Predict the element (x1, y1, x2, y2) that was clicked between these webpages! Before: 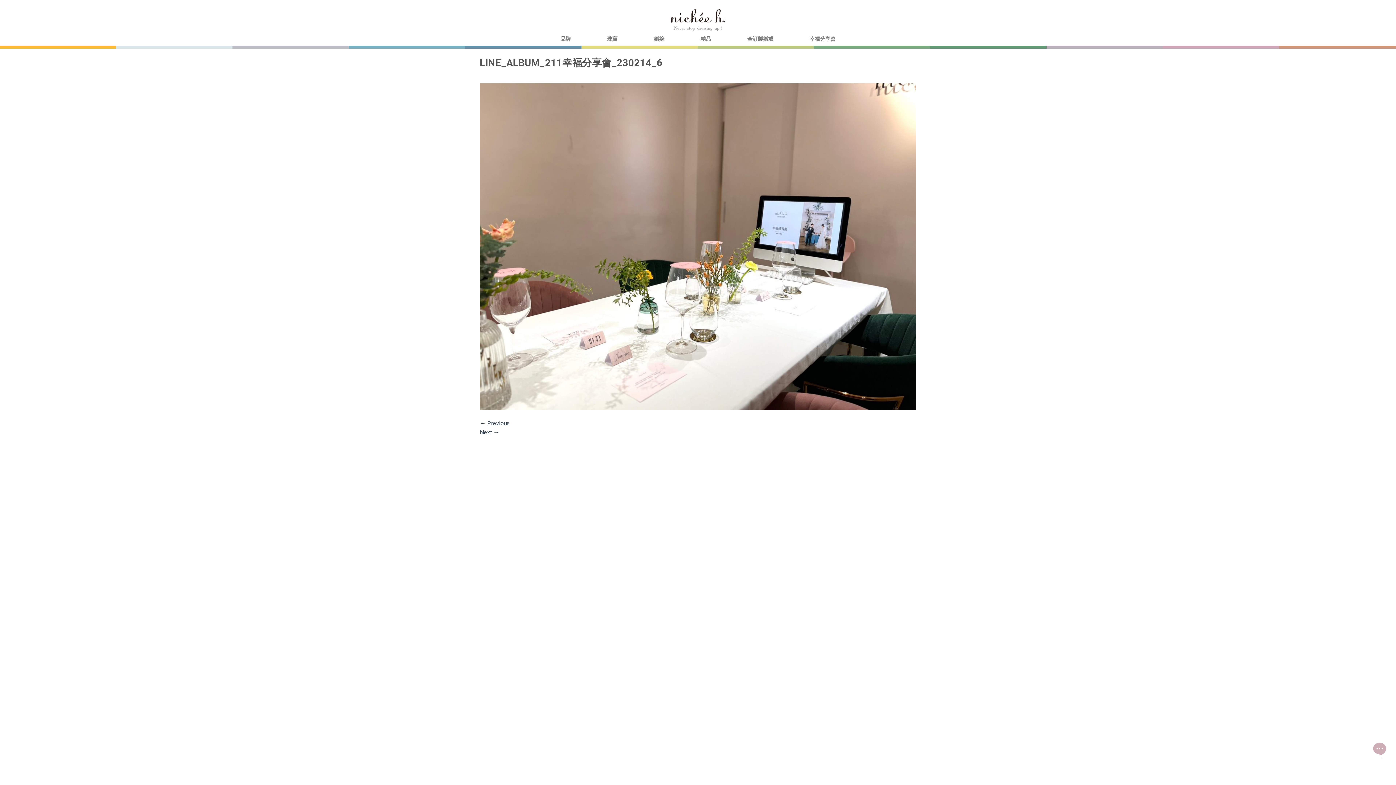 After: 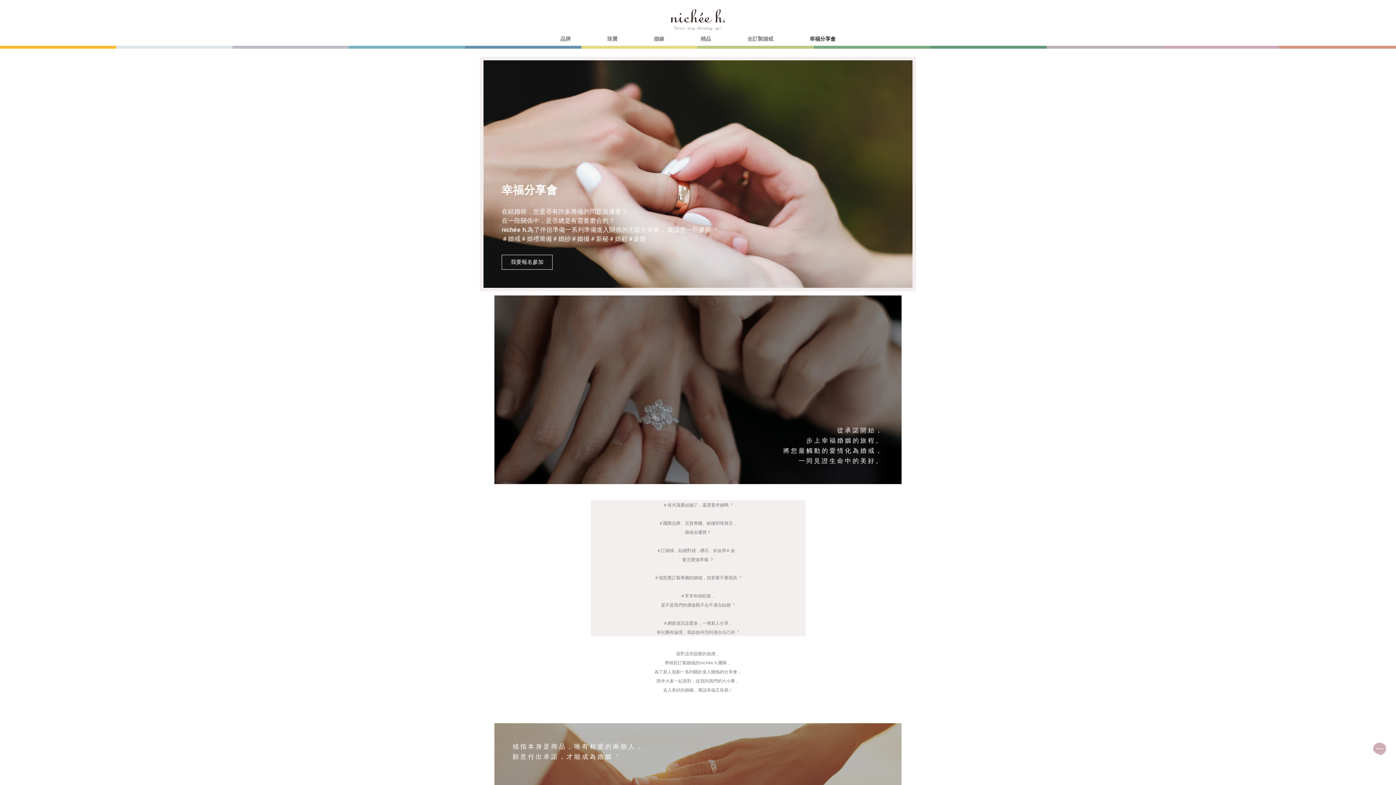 Action: bbox: (809, 32, 835, 45) label: 幸福分享會